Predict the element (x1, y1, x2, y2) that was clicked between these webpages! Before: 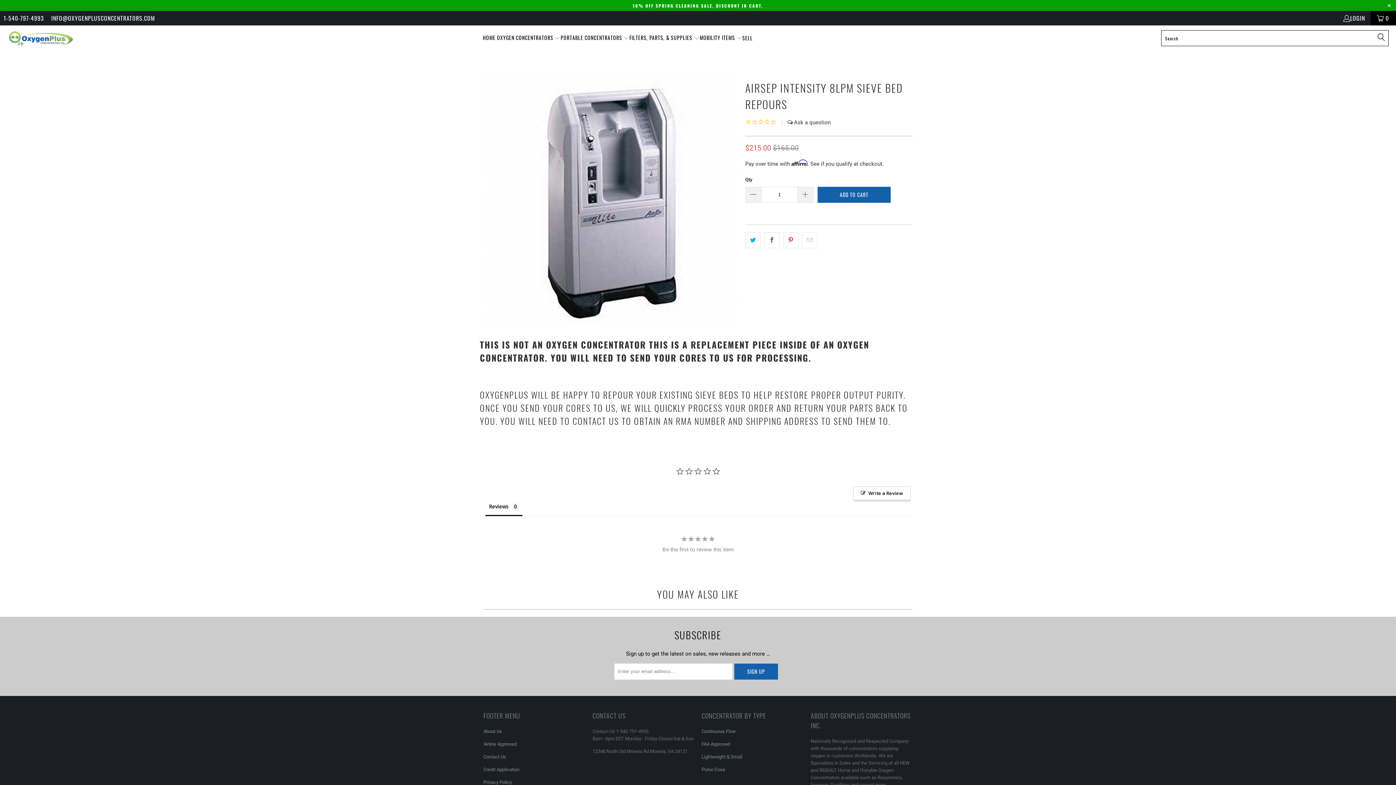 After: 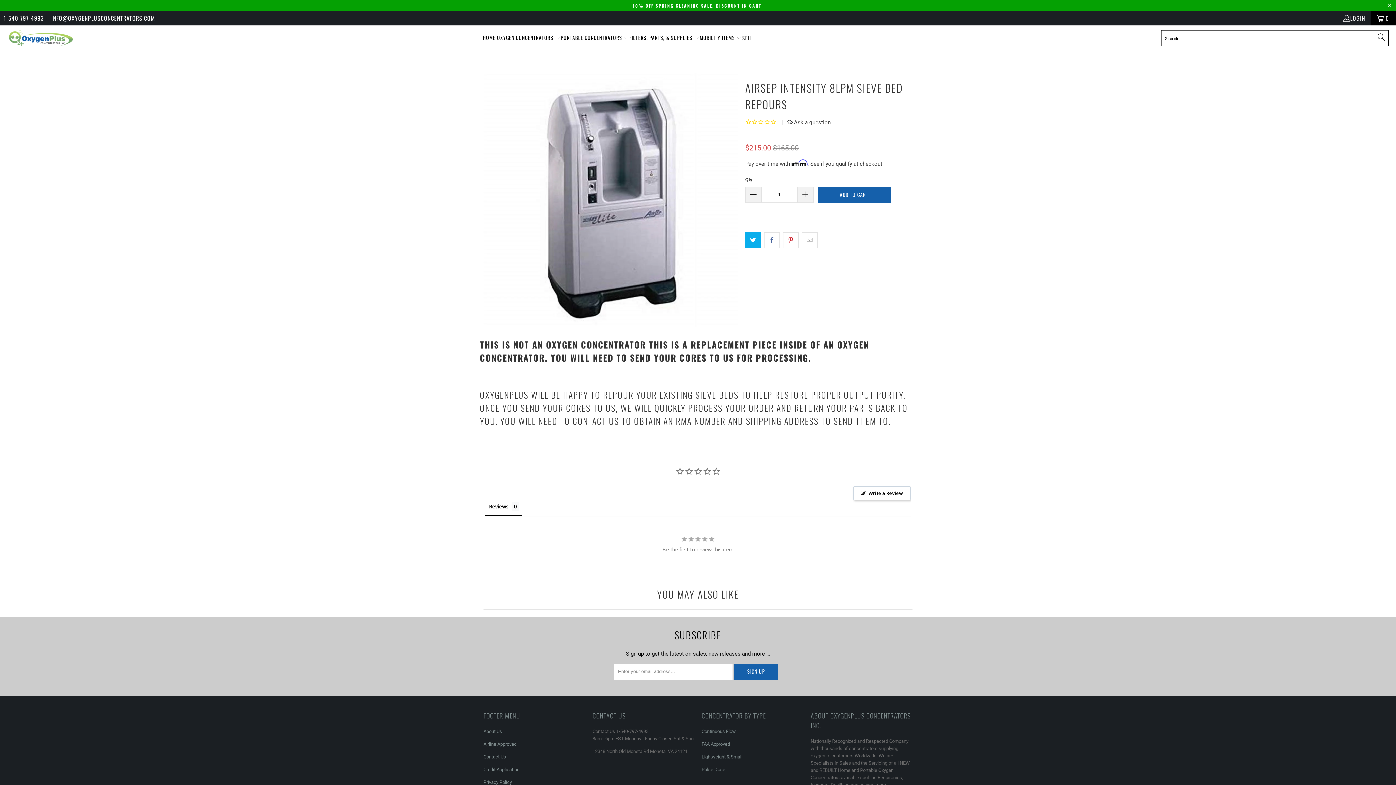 Action: bbox: (745, 231, 761, 247)